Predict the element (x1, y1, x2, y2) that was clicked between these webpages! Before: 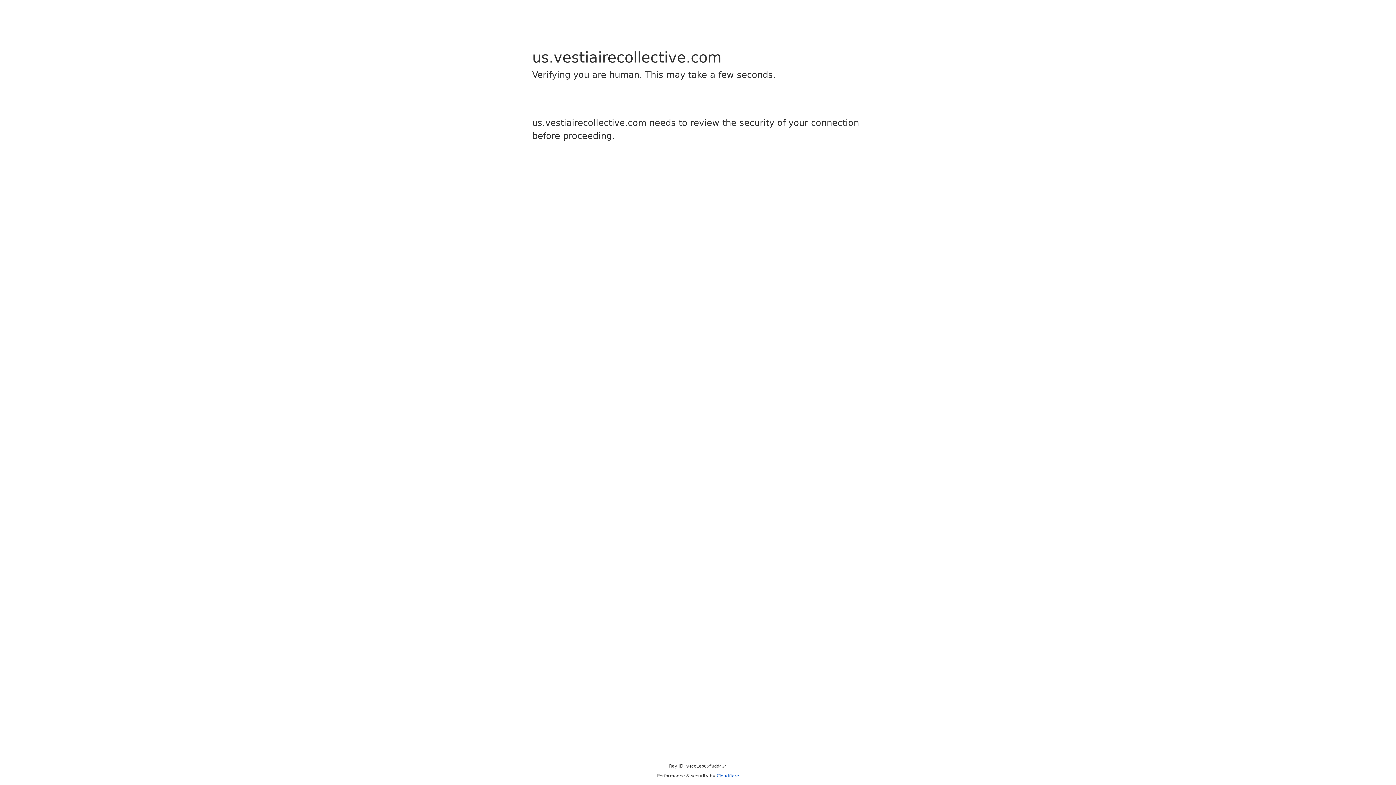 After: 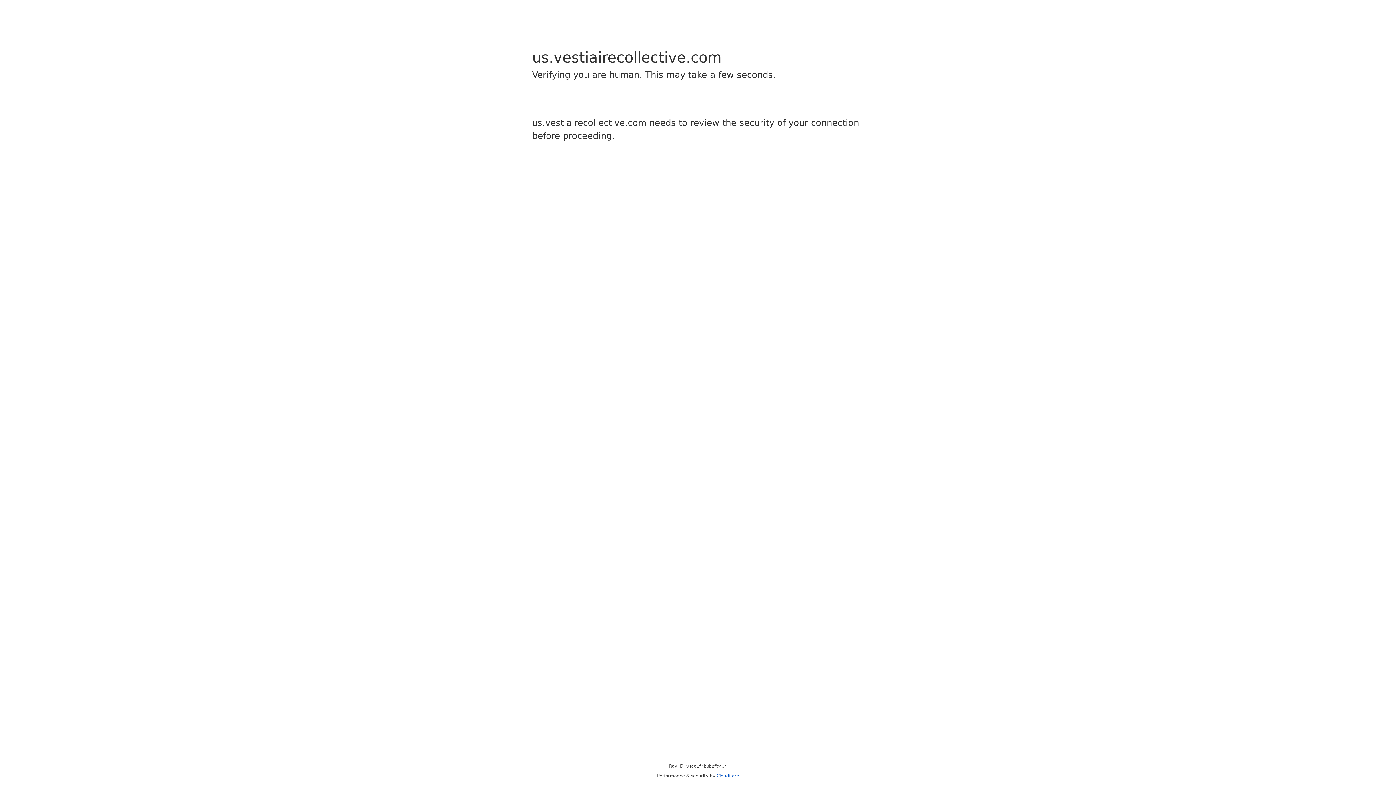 Action: label: Cloudflare bbox: (716, 773, 739, 778)